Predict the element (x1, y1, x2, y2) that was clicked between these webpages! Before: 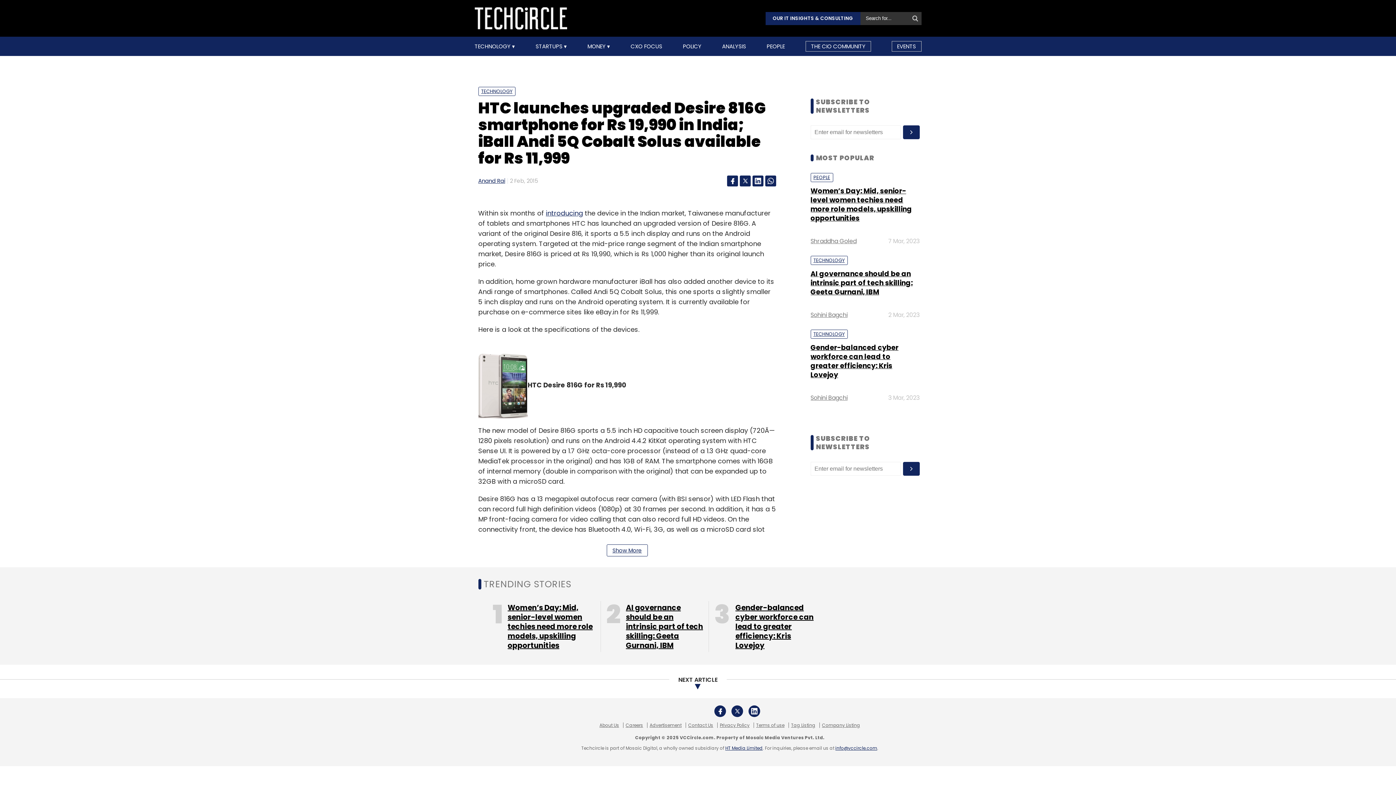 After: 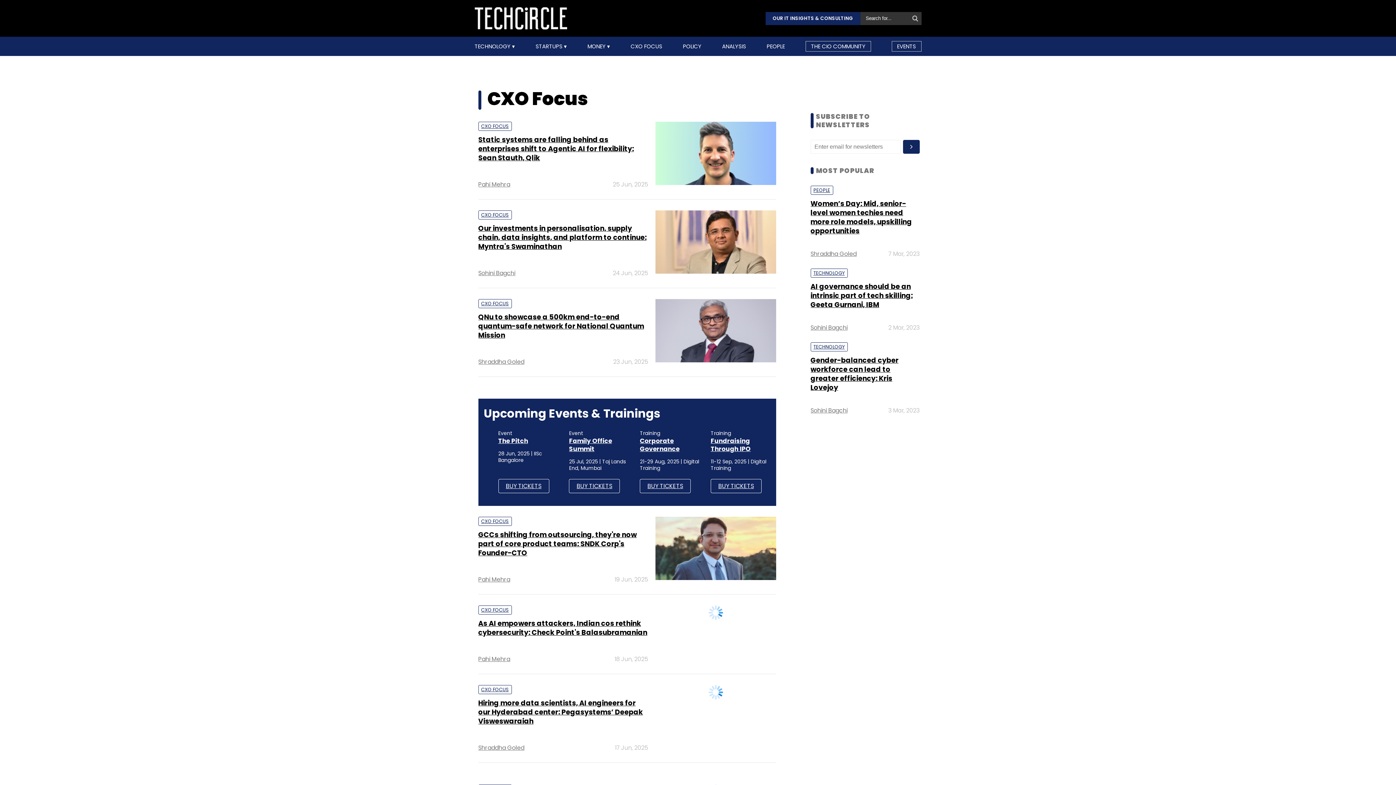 Action: label: CXO FOCUS bbox: (630, 42, 662, 49)